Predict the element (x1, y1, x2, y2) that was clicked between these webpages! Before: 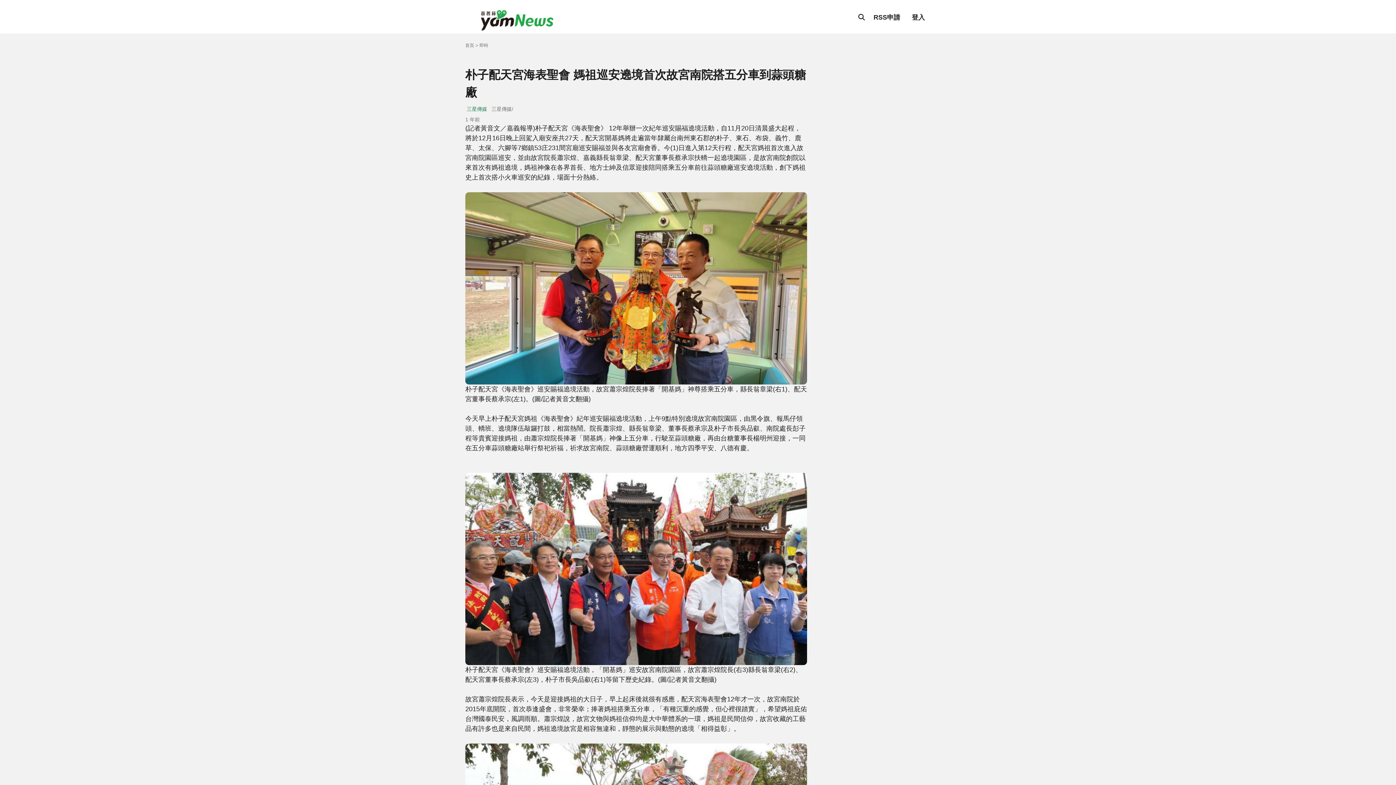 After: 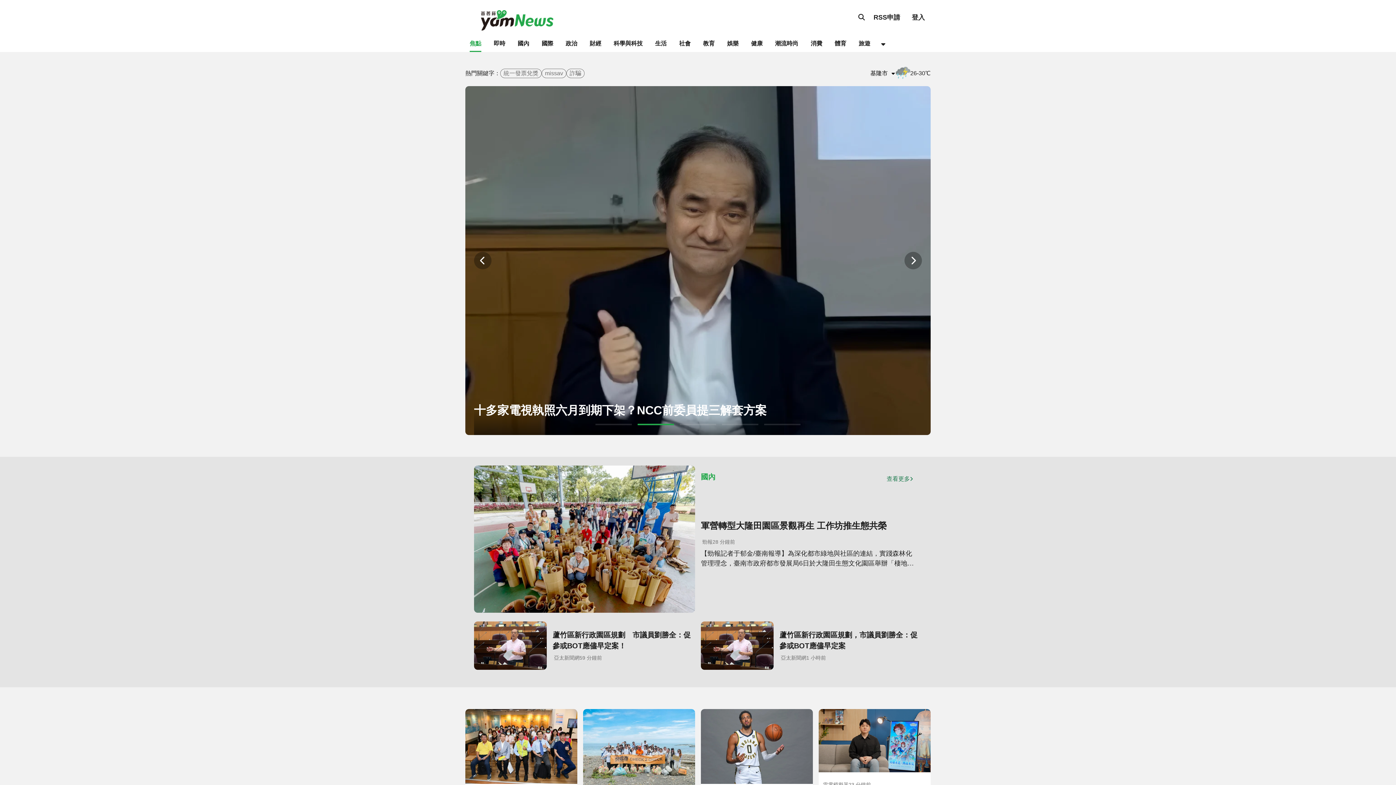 Action: bbox: (465, 4, 569, 30)